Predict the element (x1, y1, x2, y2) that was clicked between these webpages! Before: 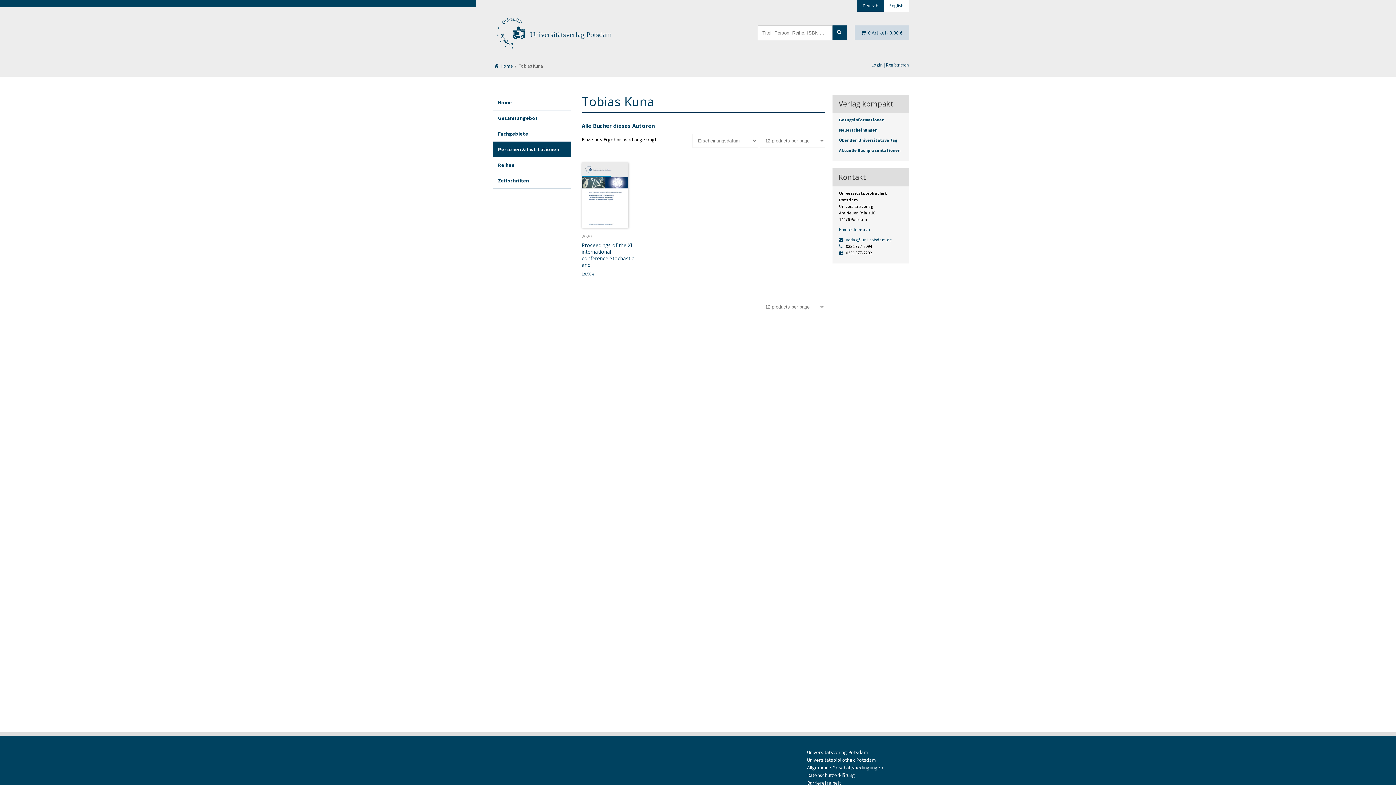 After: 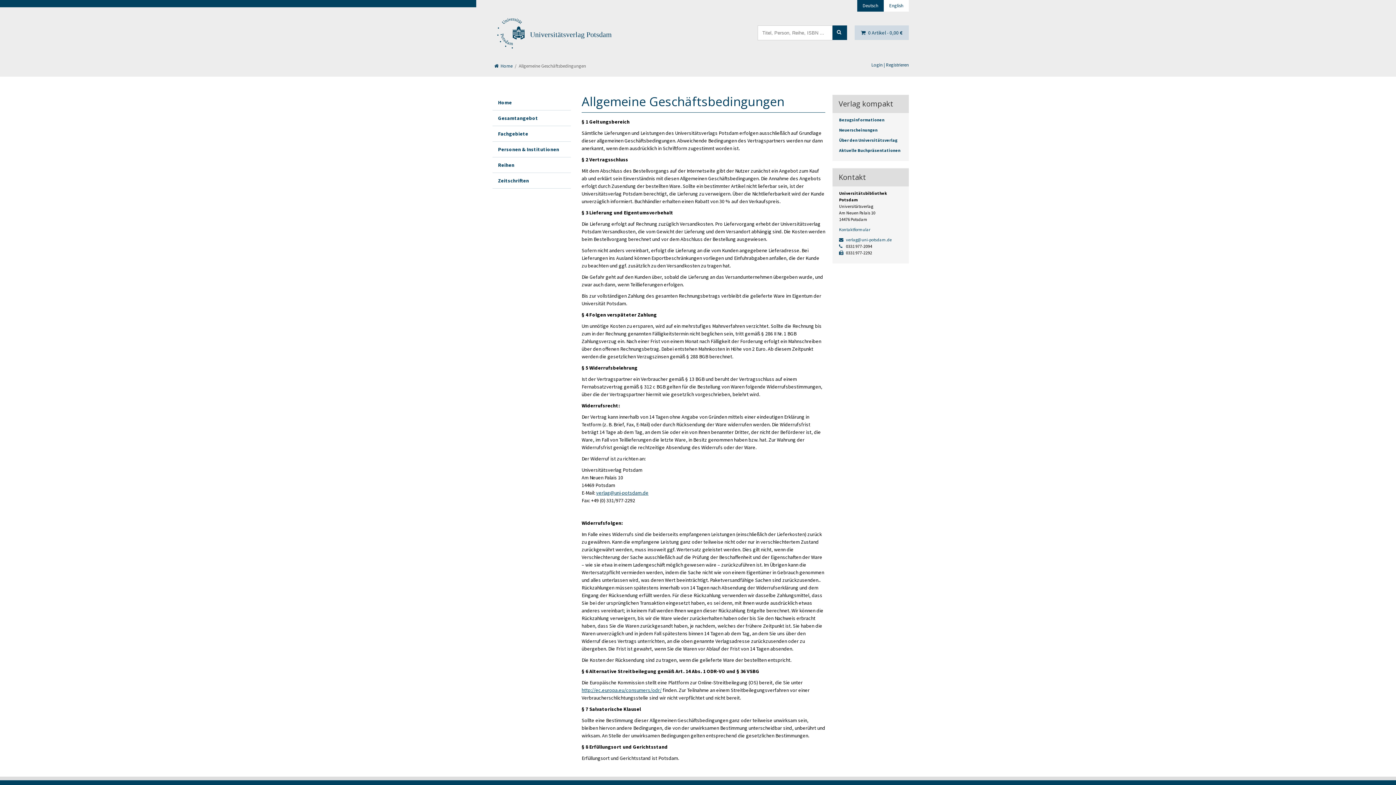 Action: bbox: (807, 764, 883, 771) label: Allgemeine Geschäftsbedingungen